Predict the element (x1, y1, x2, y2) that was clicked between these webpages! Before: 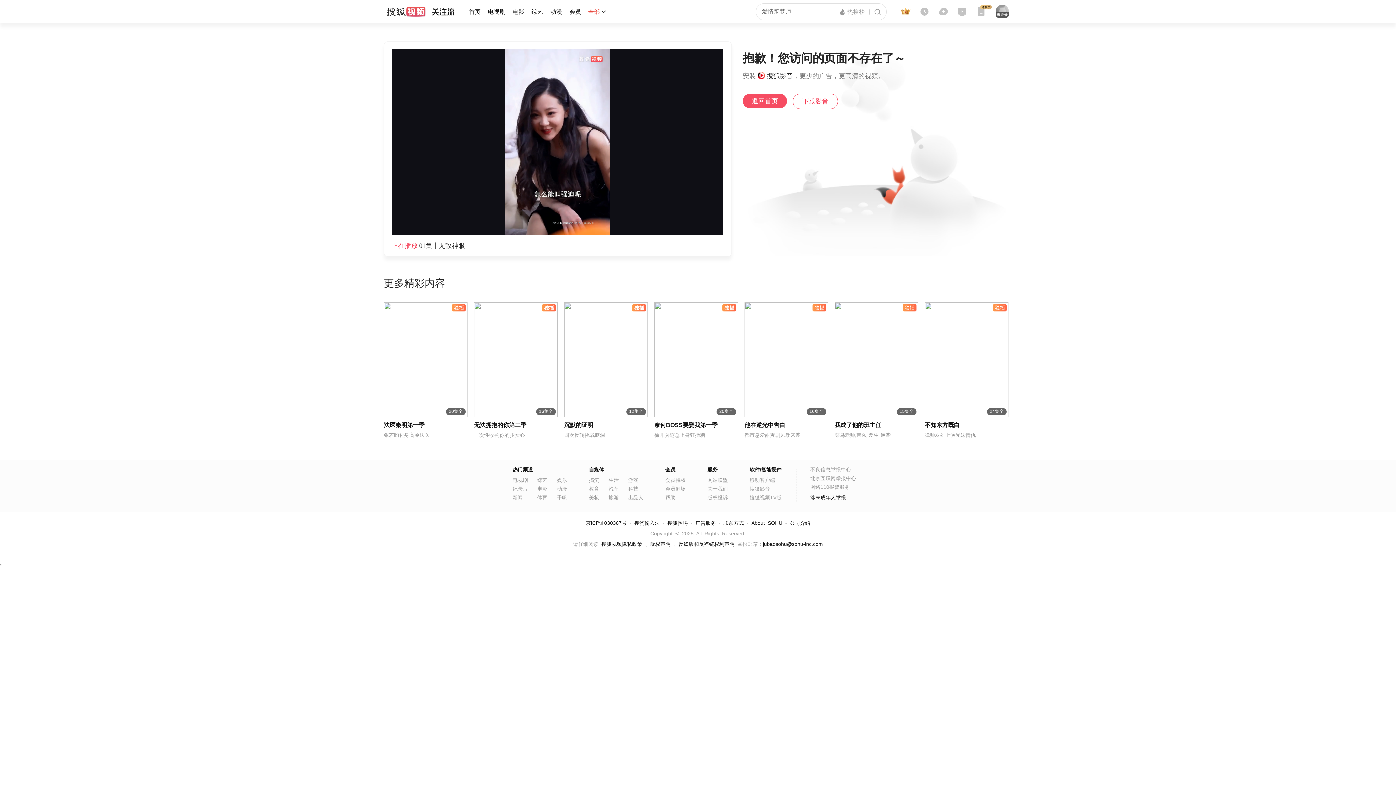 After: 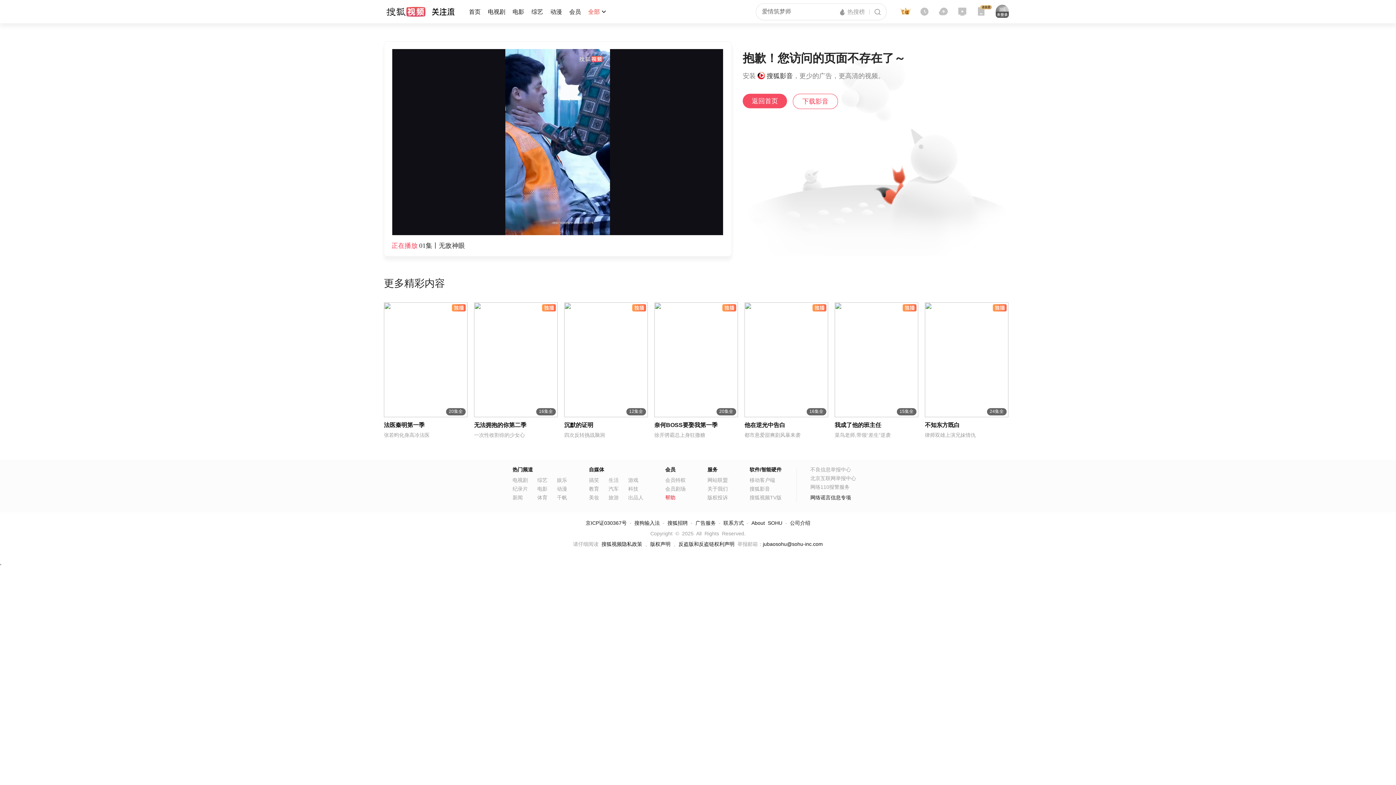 Action: bbox: (665, 494, 675, 500) label: 帮助